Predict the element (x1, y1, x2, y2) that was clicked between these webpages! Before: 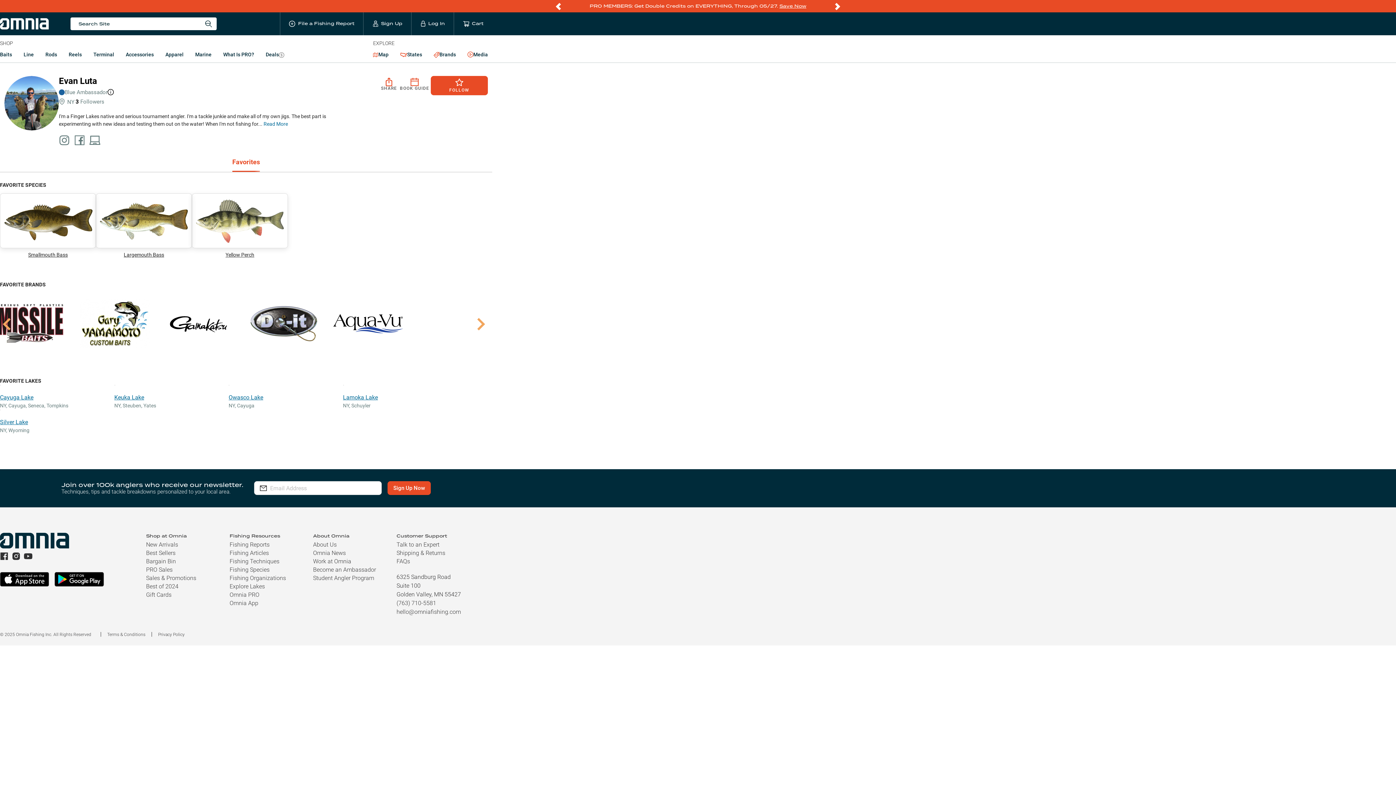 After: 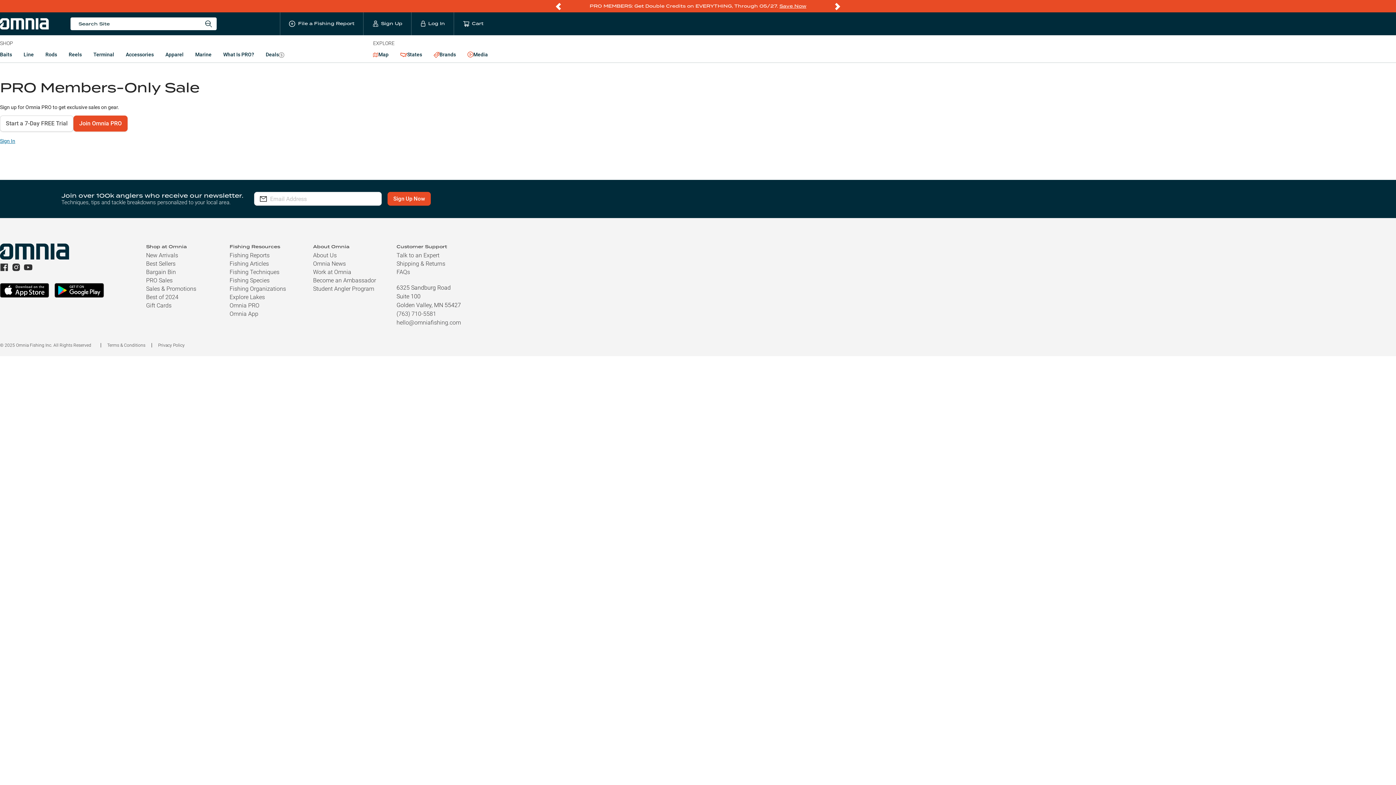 Action: bbox: (146, 565, 172, 574) label: PRO Sales